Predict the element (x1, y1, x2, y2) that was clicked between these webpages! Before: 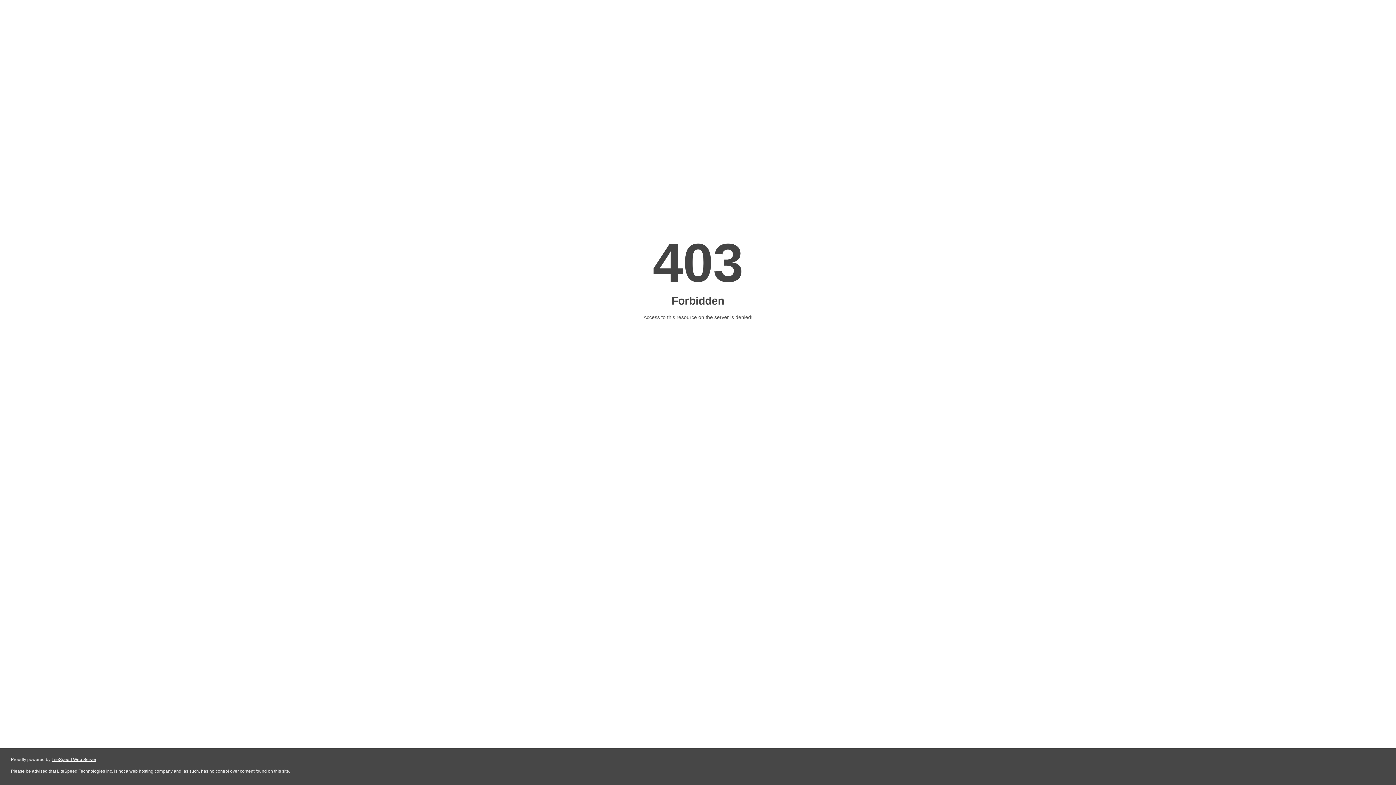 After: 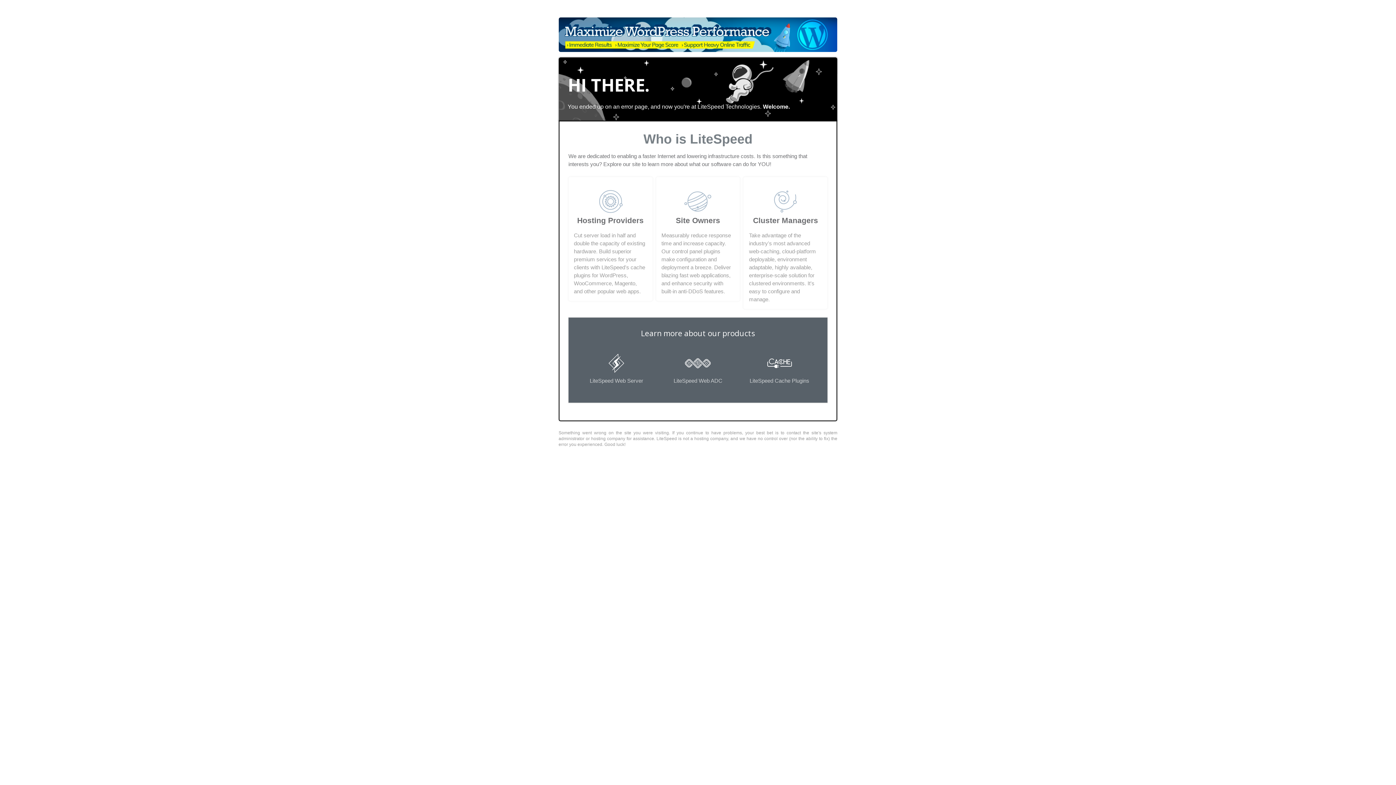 Action: bbox: (51, 757, 96, 762) label: LiteSpeed Web Server